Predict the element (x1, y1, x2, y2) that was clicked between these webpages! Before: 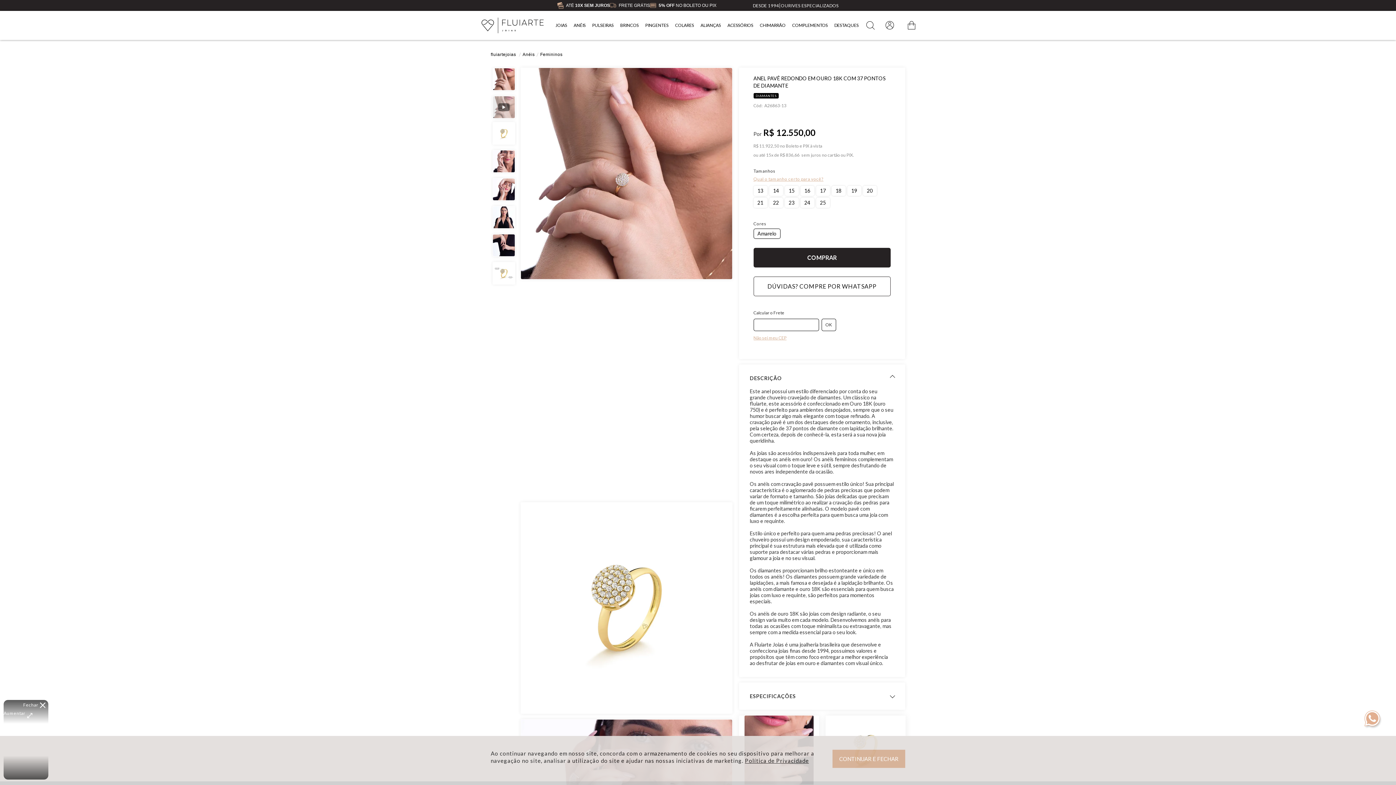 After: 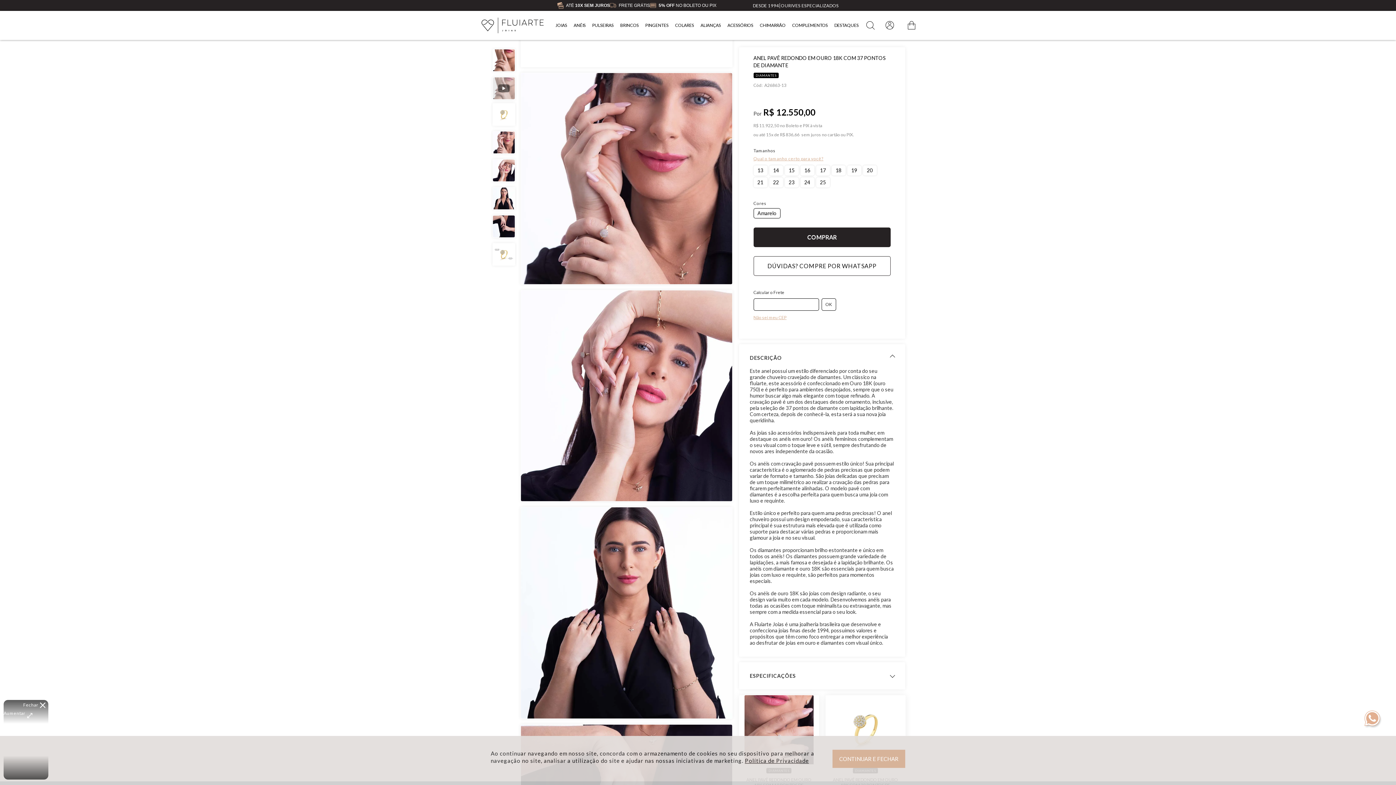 Action: bbox: (492, 150, 515, 172)